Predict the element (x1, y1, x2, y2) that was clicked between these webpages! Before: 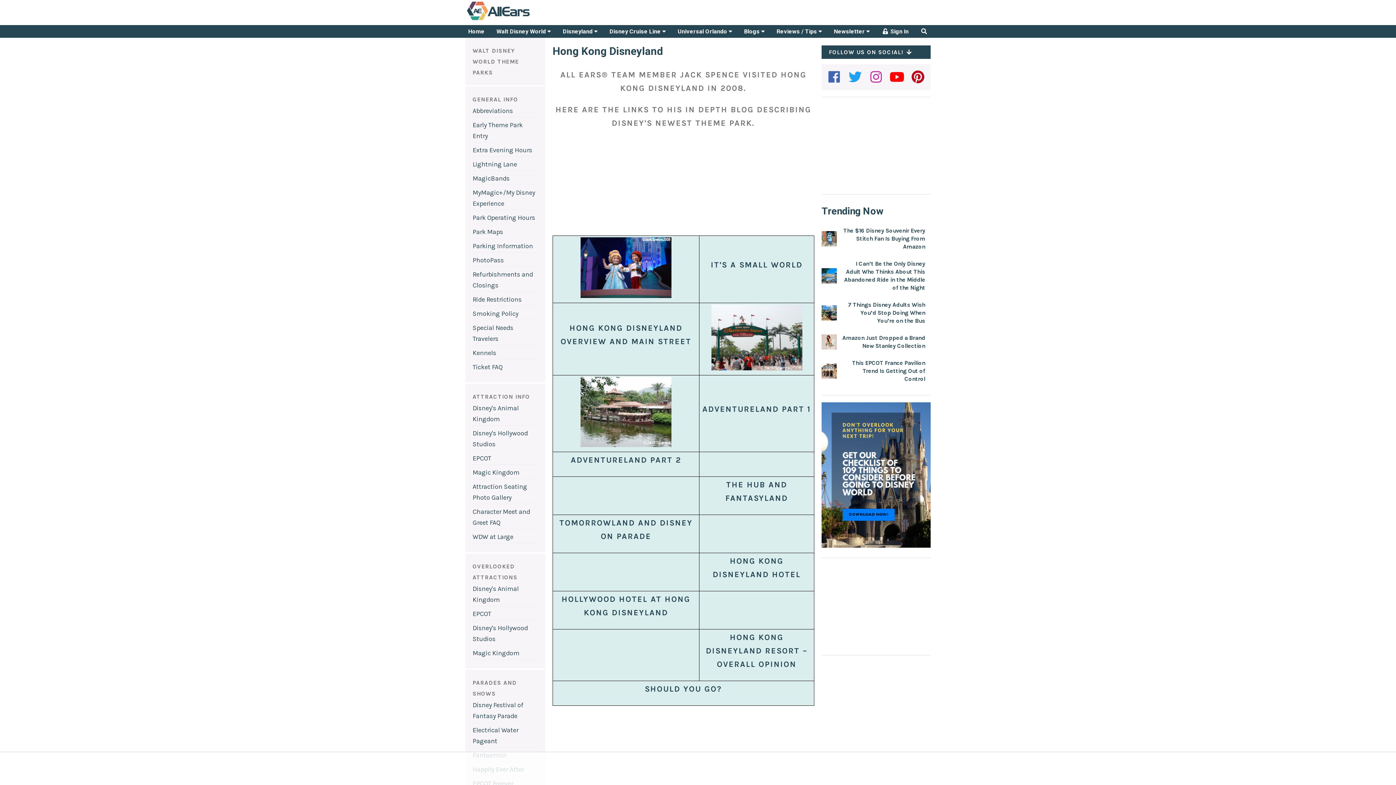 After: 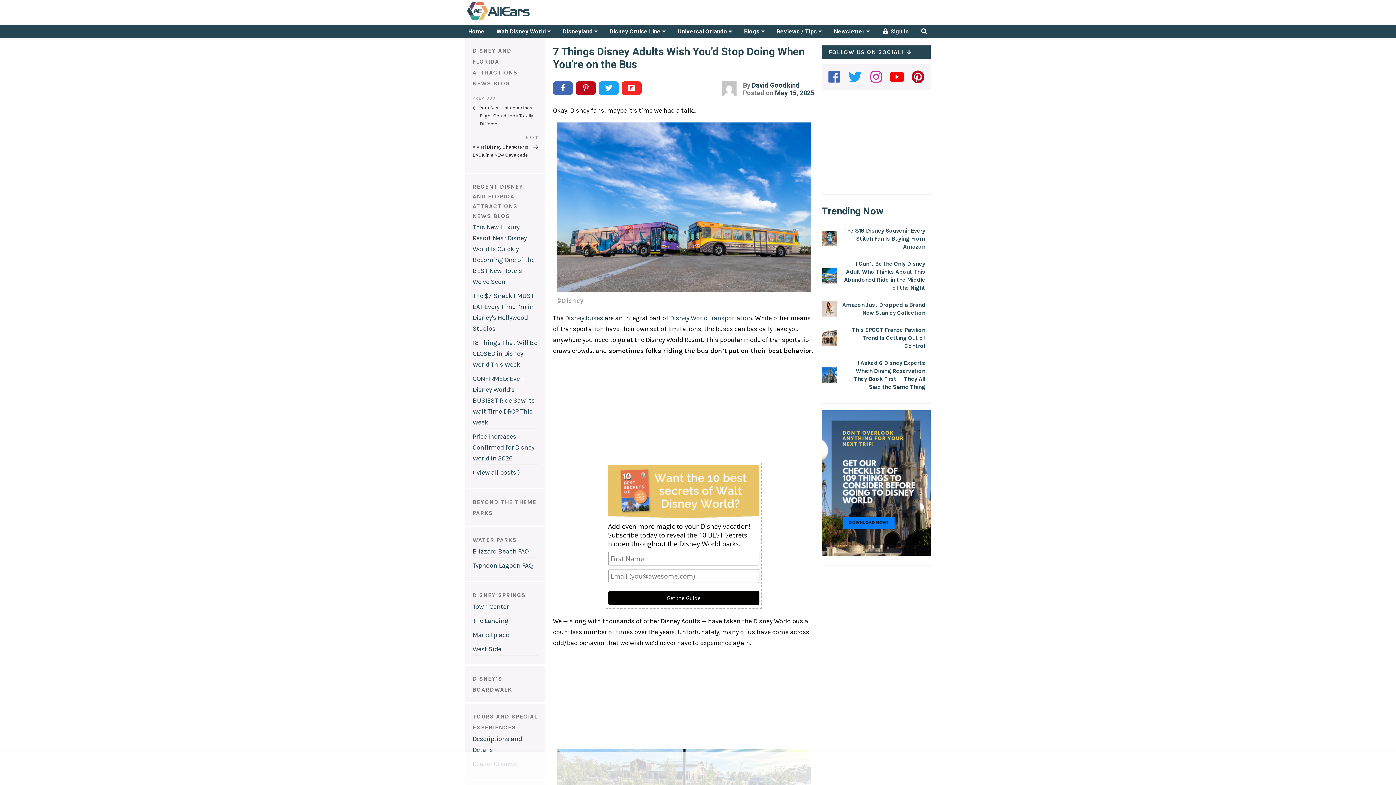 Action: label: 7 Things Disney Adults Wish You’d Stop Doing When You’re on the Bus bbox: (821, 297, 930, 328)